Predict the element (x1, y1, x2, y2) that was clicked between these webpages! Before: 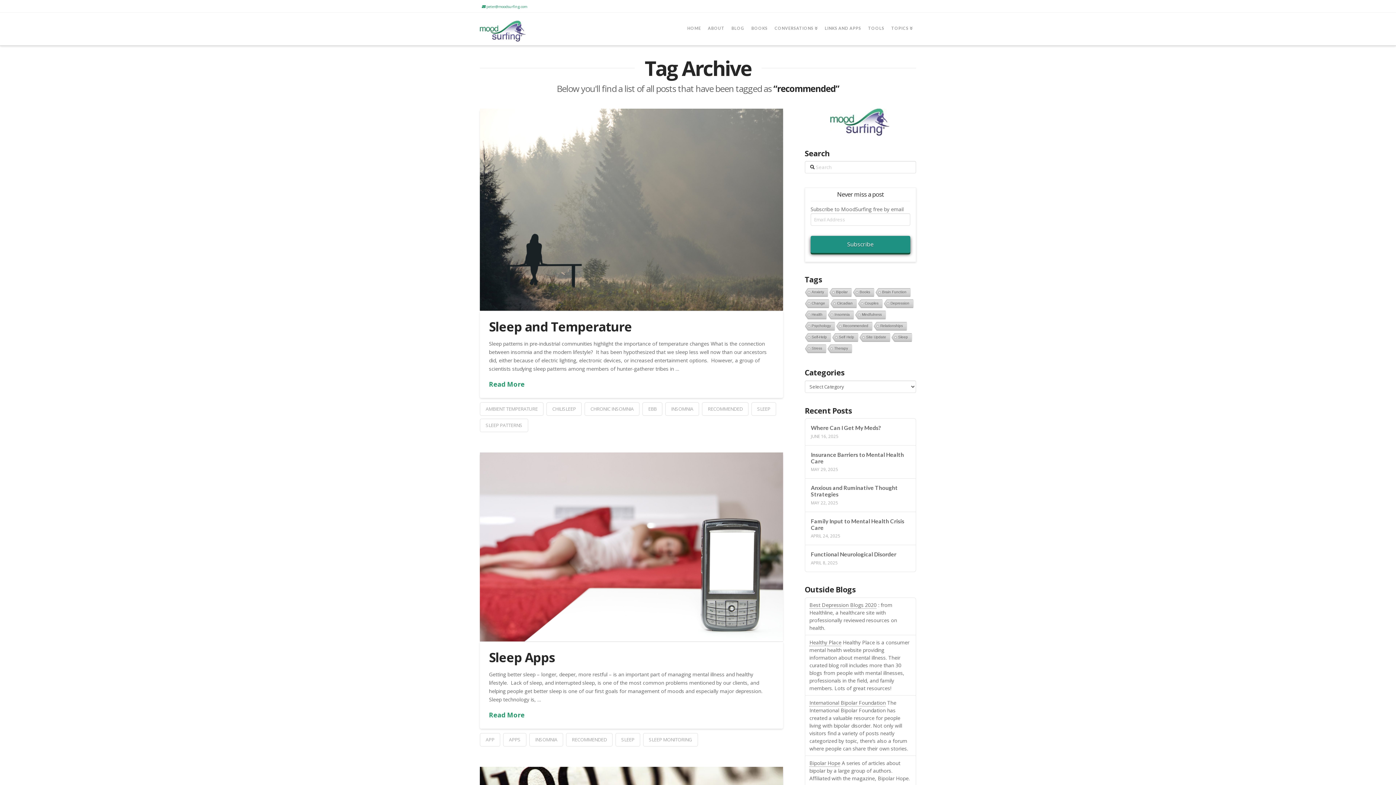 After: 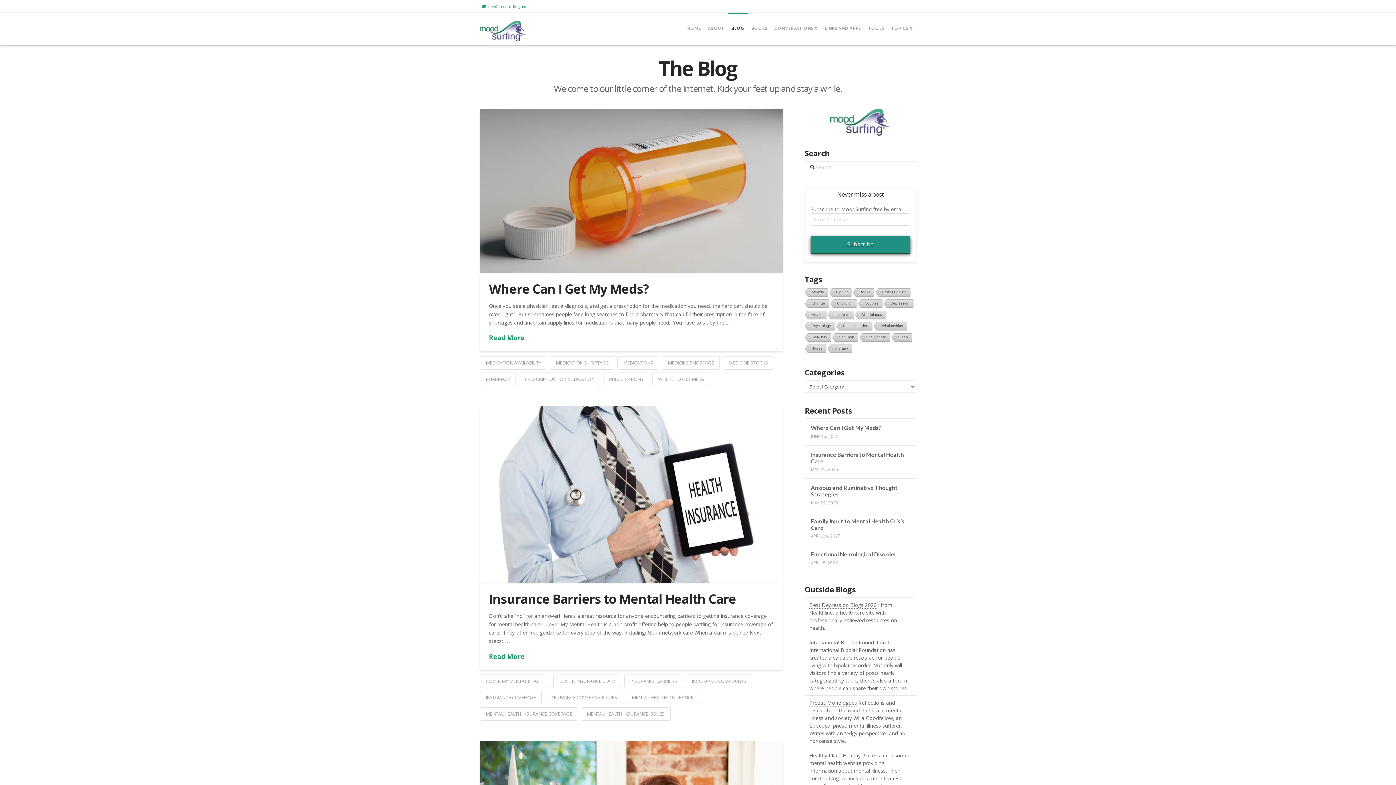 Action: label: BLOG bbox: (727, 12, 747, 45)